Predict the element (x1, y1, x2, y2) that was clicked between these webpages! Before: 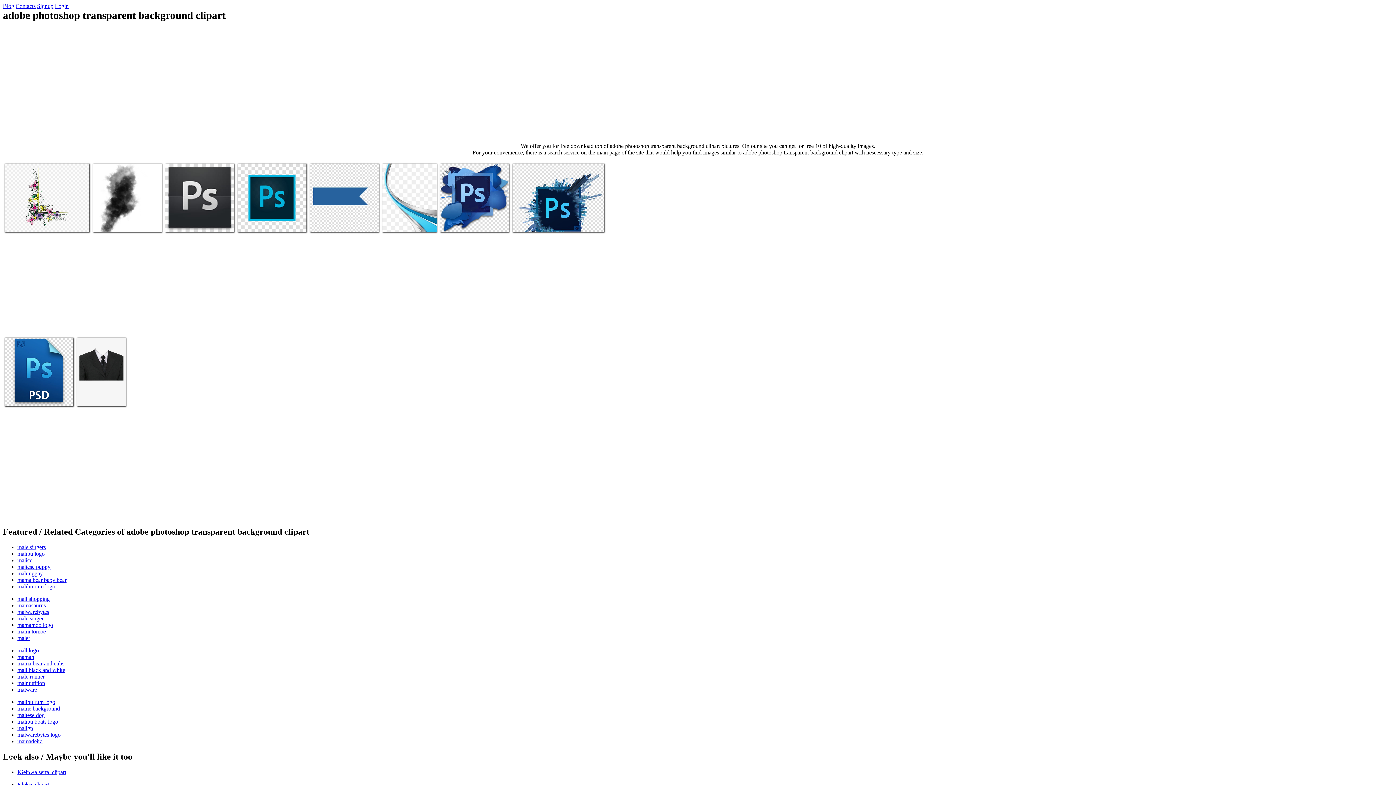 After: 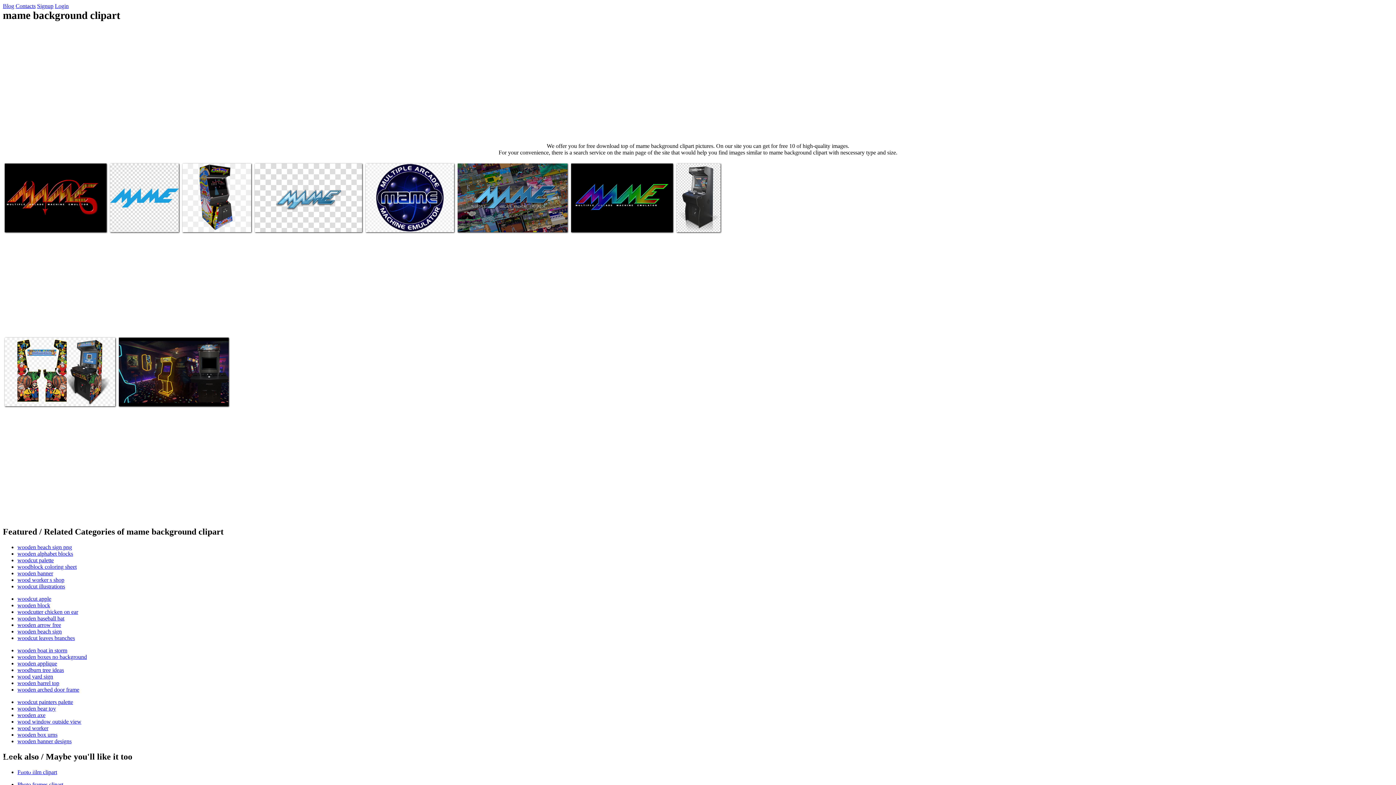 Action: bbox: (17, 705, 60, 712) label: mame background